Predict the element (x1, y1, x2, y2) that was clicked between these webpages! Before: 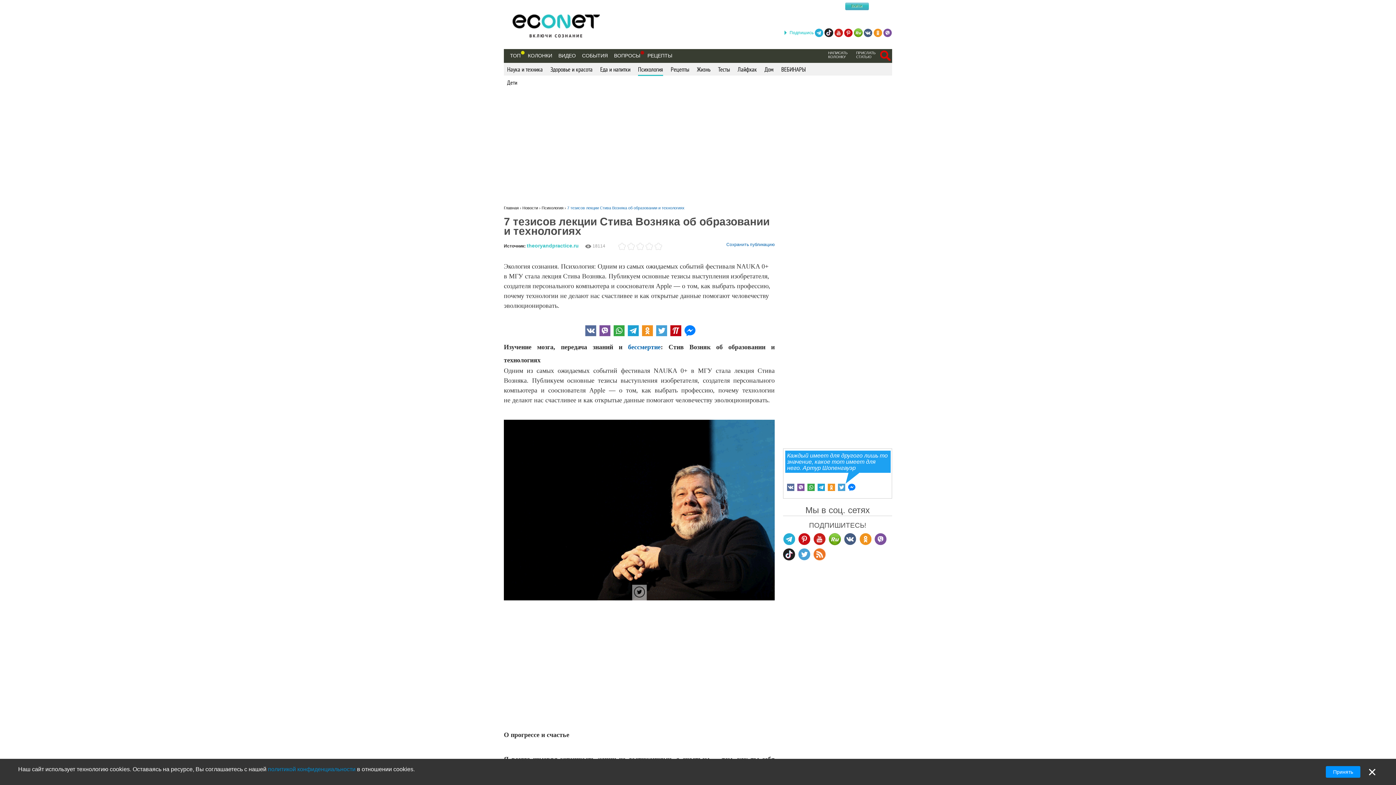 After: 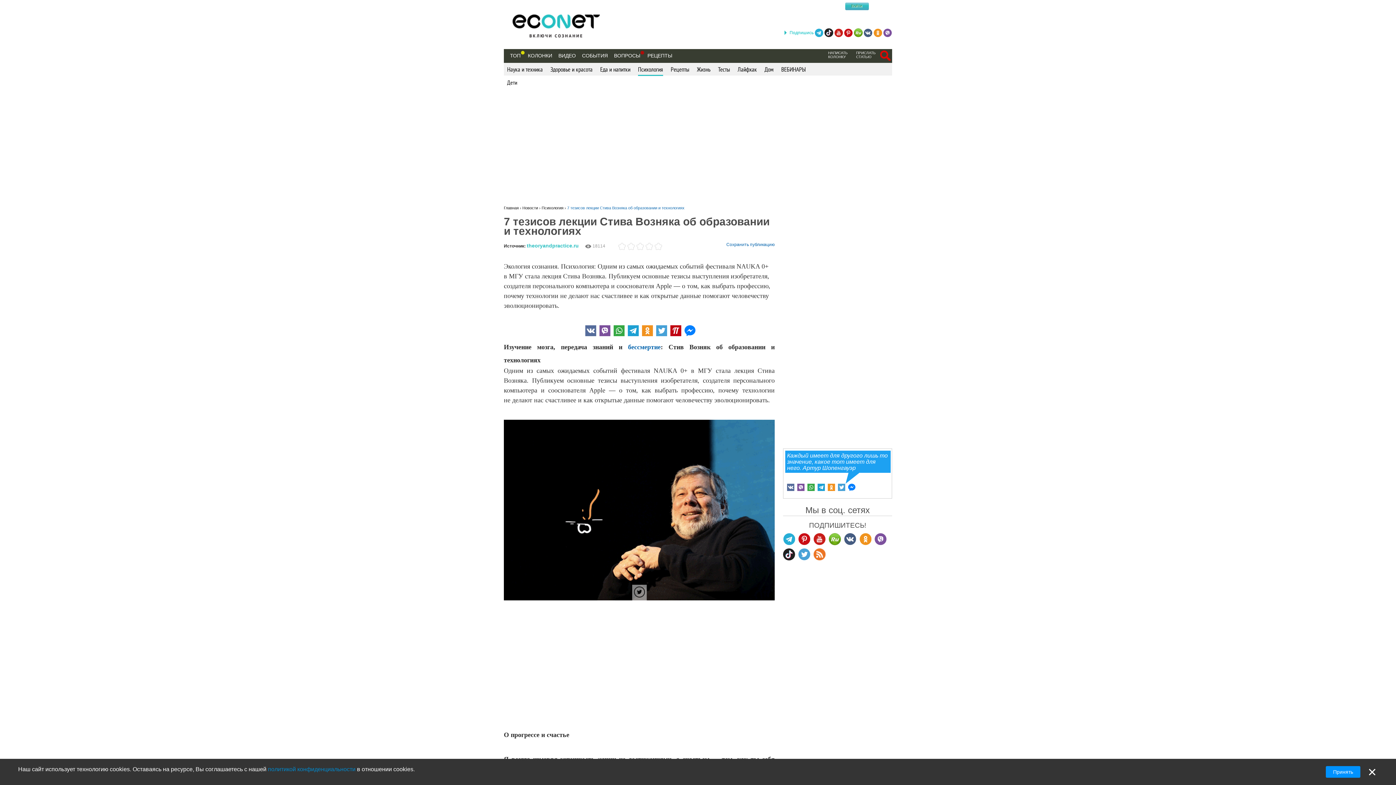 Action: bbox: (864, 28, 872, 37)